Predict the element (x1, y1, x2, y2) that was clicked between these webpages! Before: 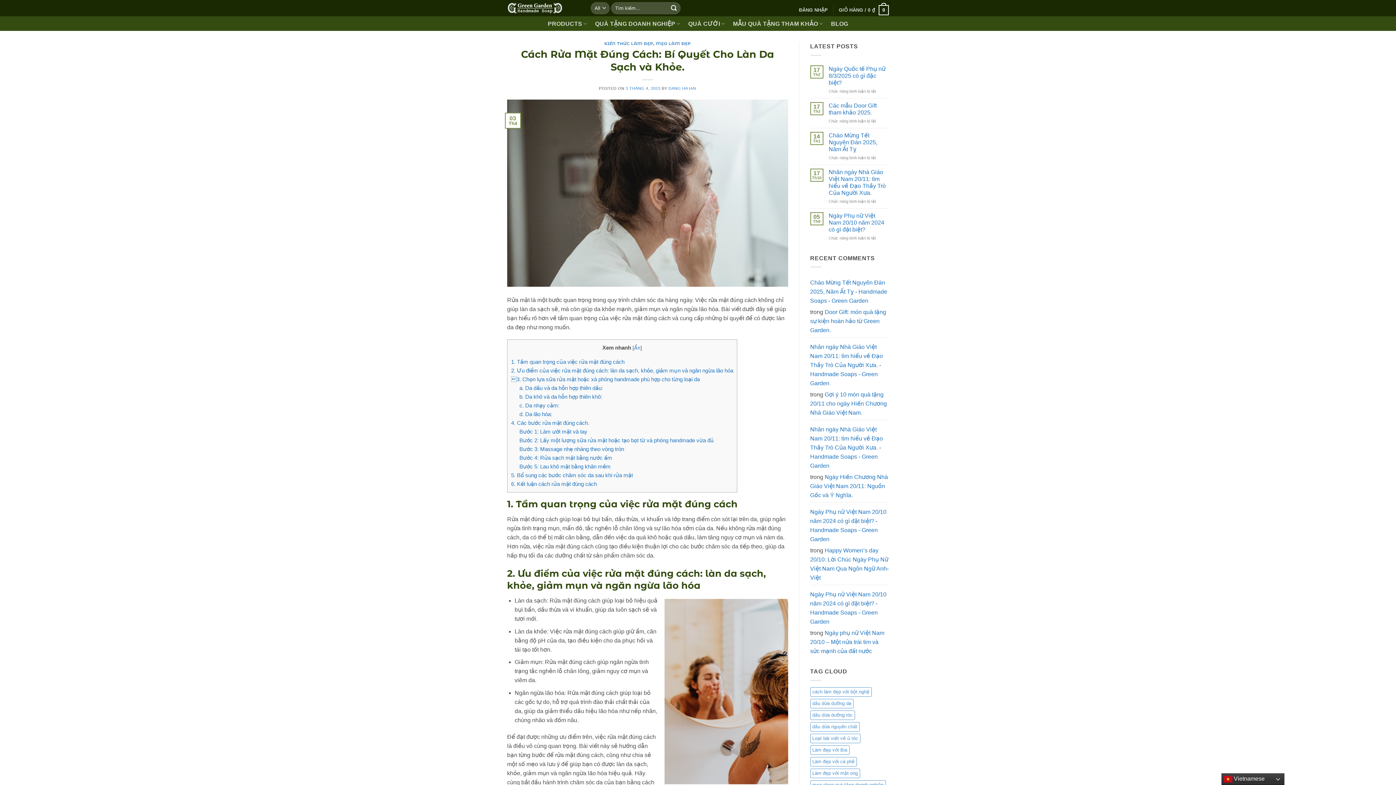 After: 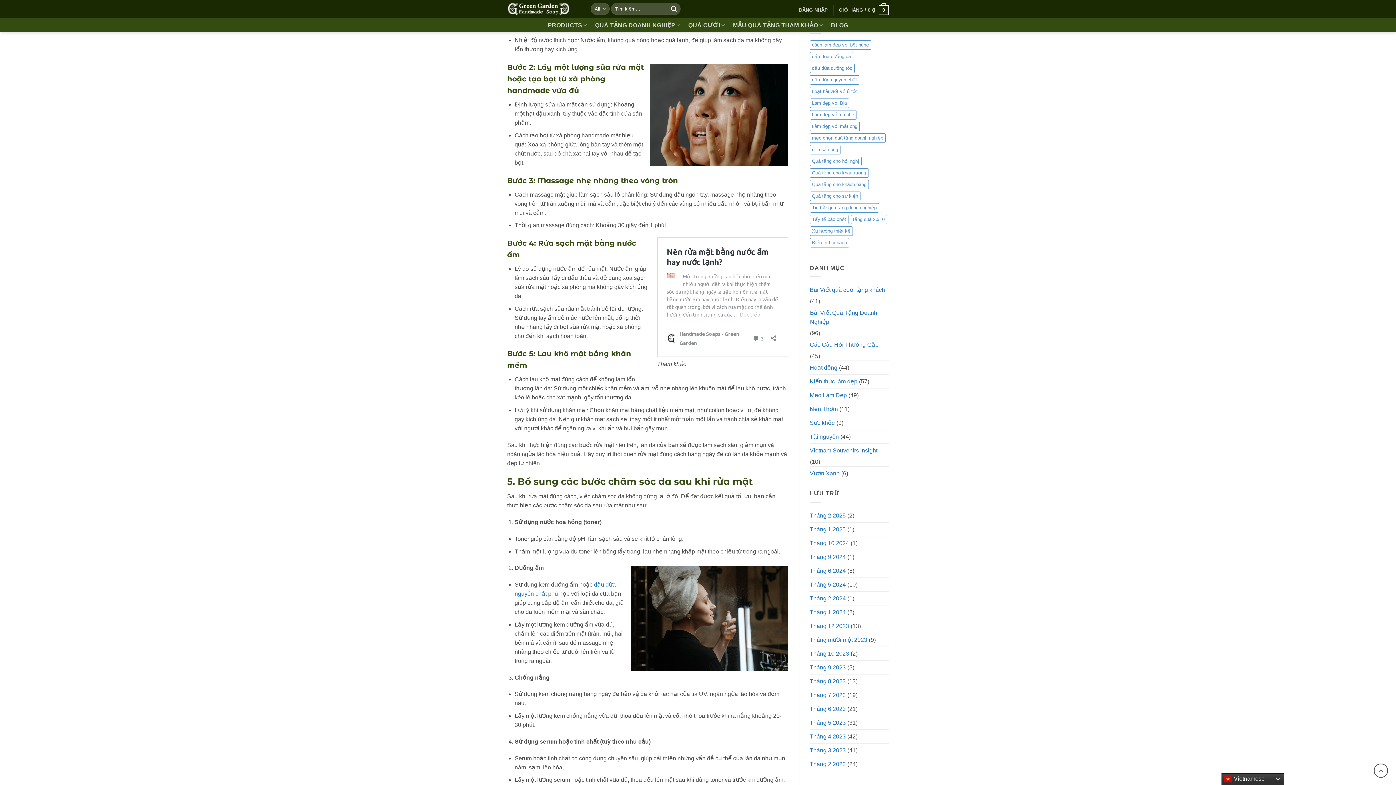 Action: bbox: (519, 428, 587, 434) label: Bước 1: Làm ướt mặt và tay